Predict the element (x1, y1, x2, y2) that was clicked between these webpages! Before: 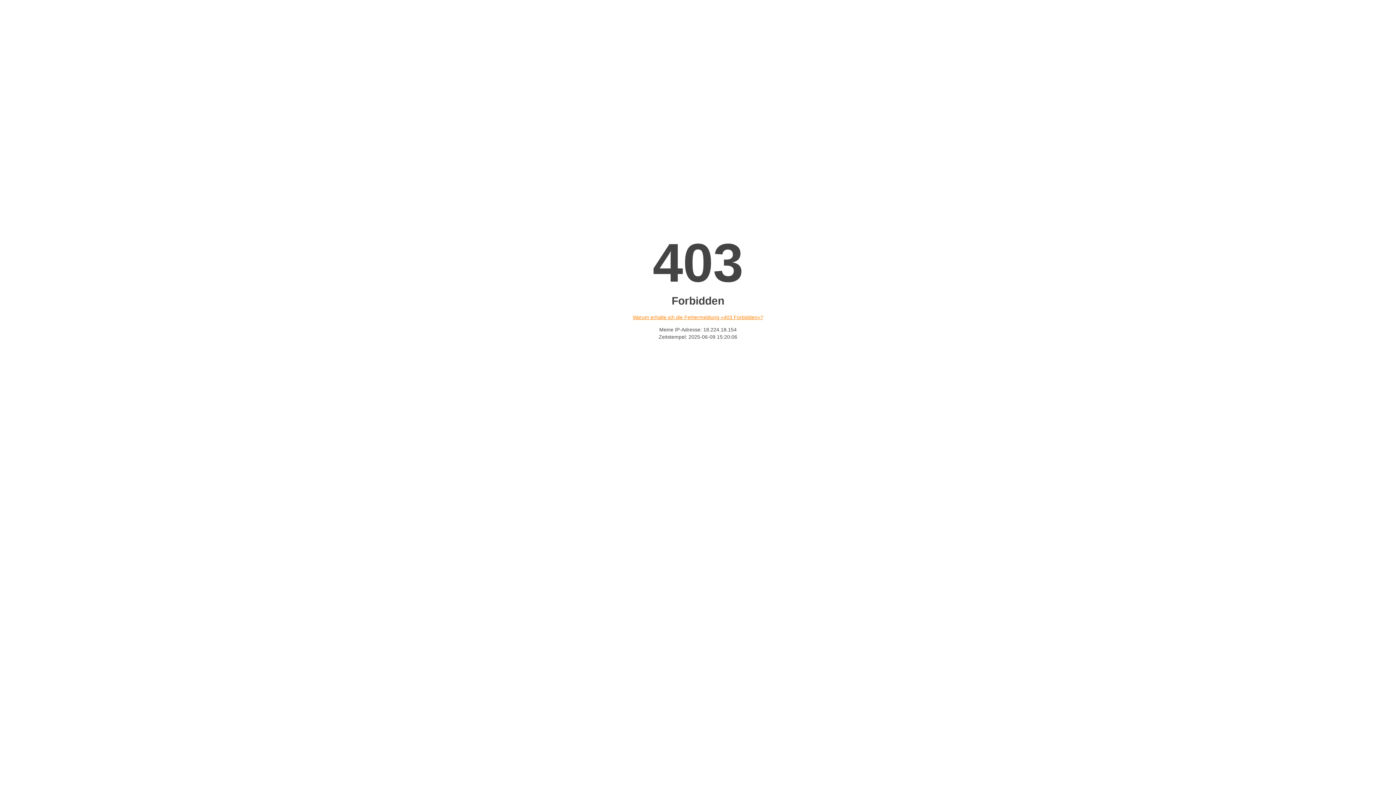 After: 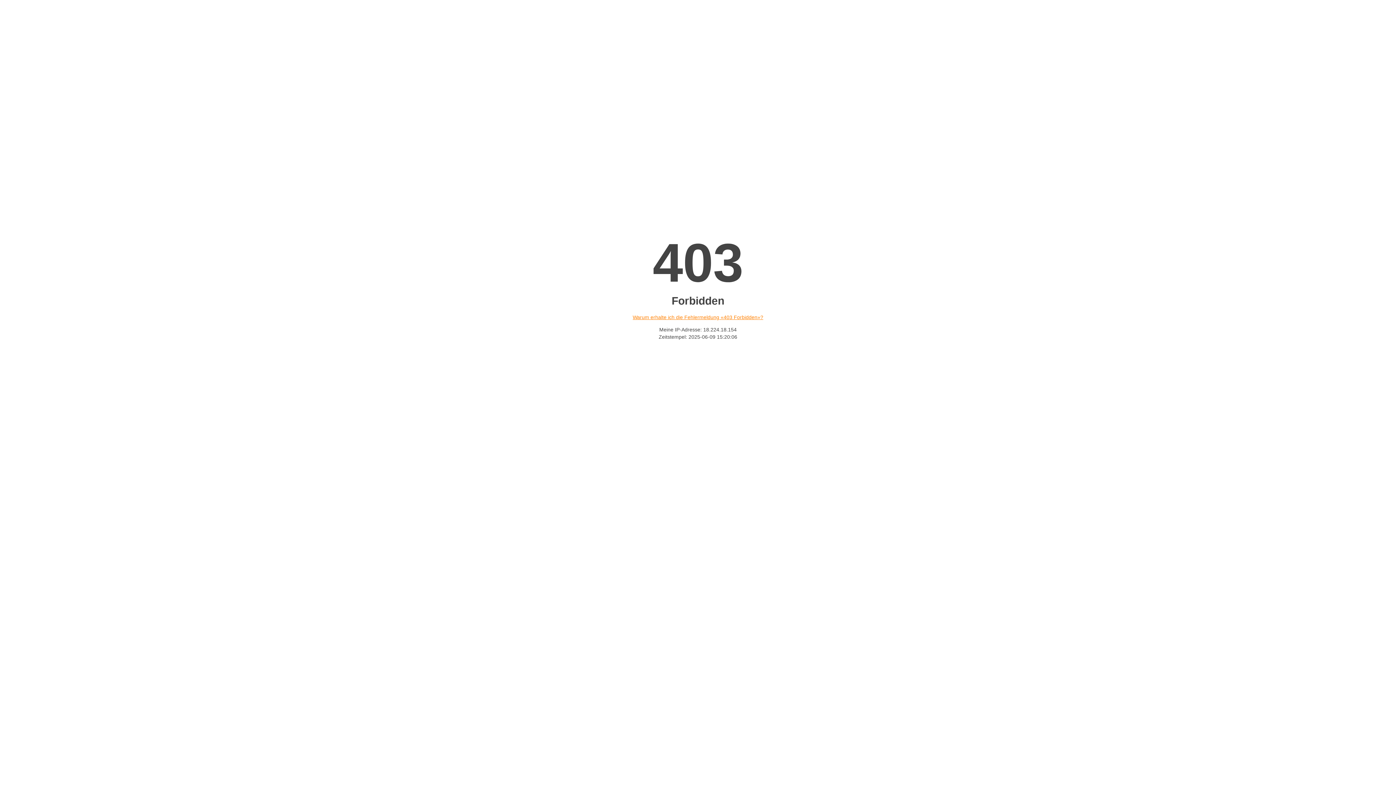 Action: bbox: (632, 314, 763, 320) label: Warum erhalte ich die Fehlermeldung «403 Forbidden»?